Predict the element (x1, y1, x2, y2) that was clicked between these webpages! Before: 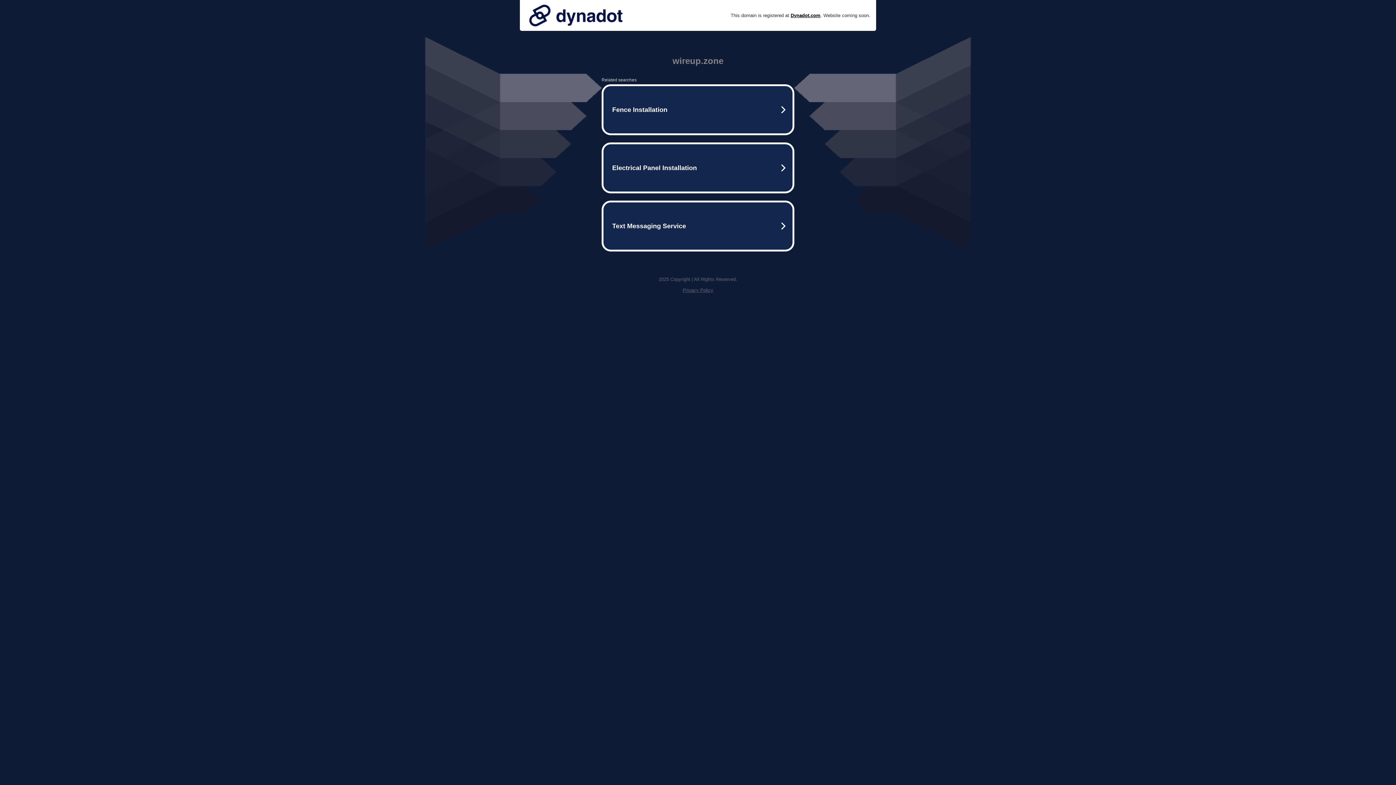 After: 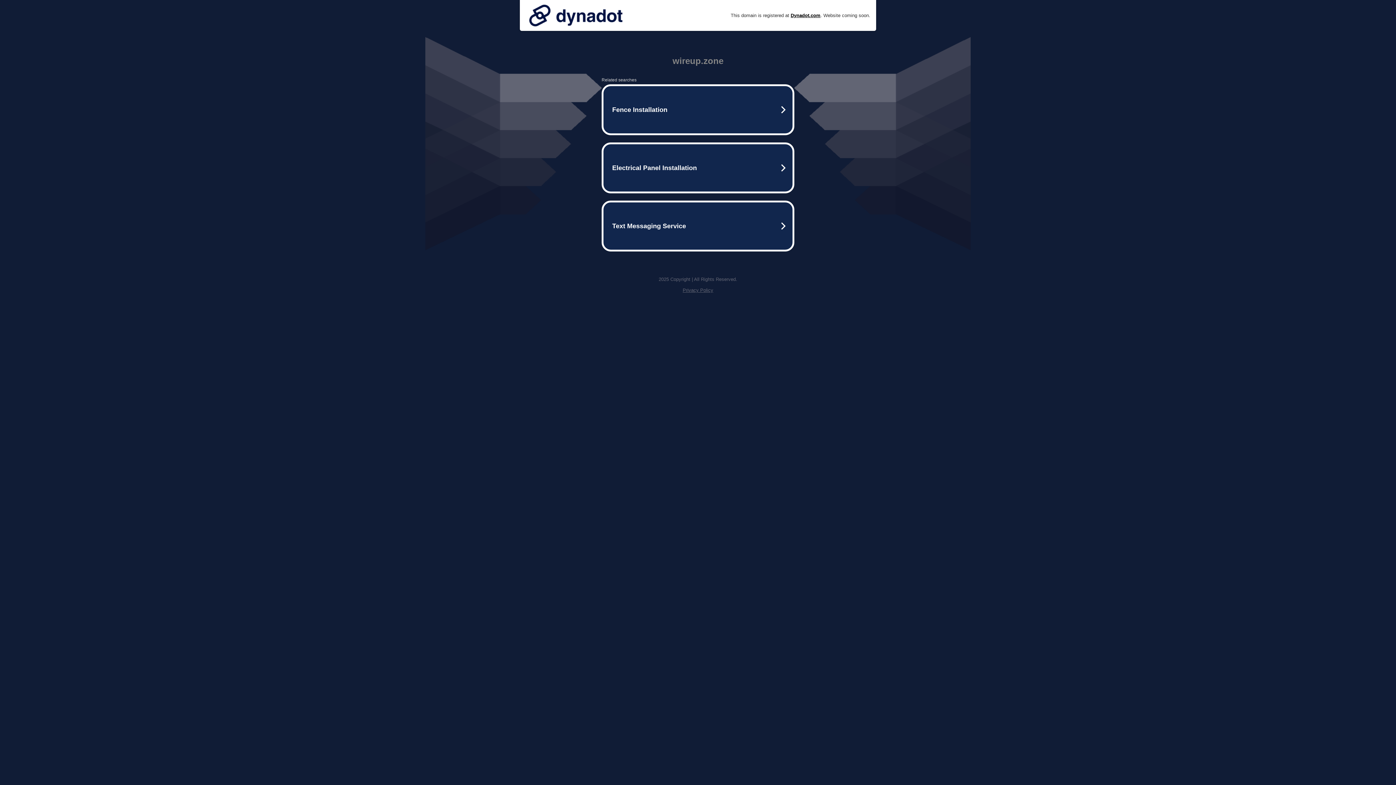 Action: bbox: (525, 0, 626, 30)